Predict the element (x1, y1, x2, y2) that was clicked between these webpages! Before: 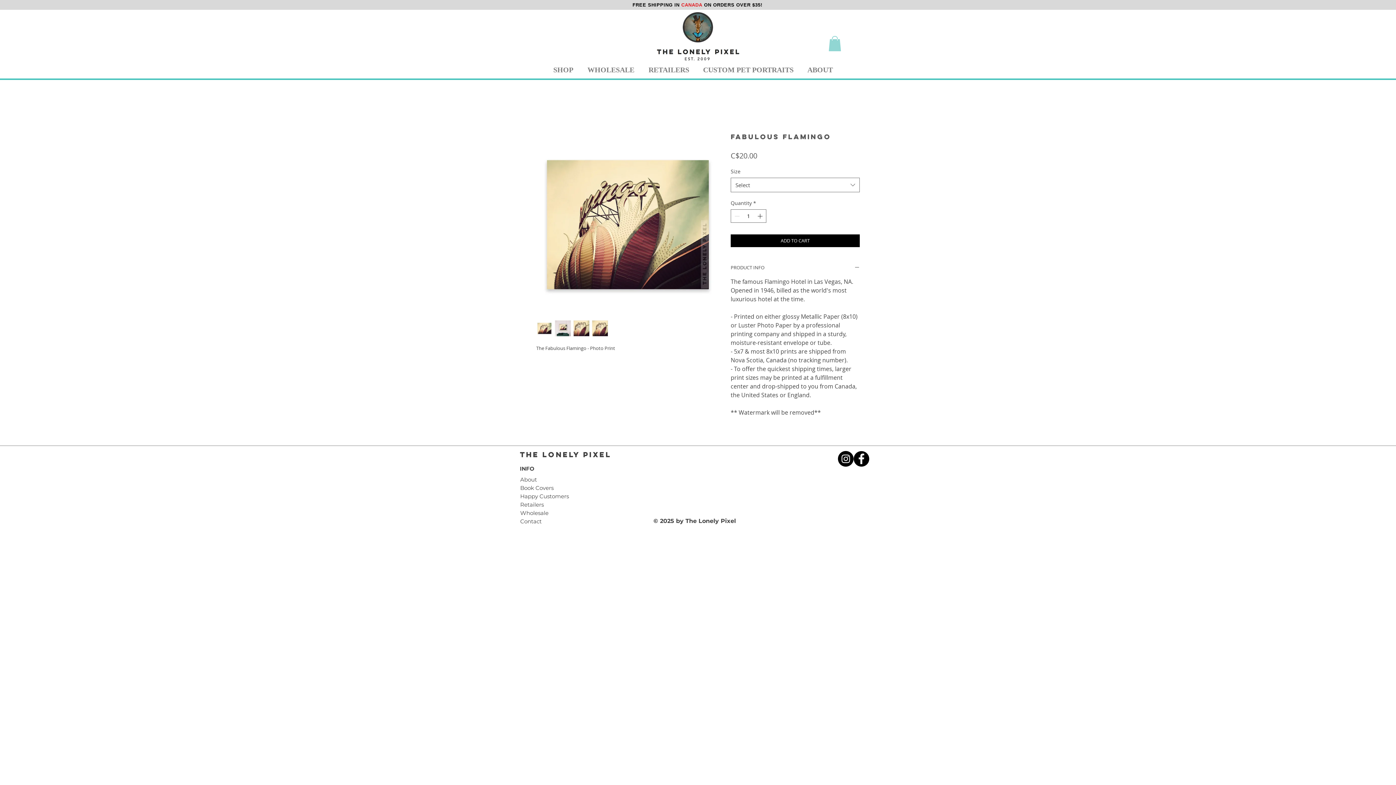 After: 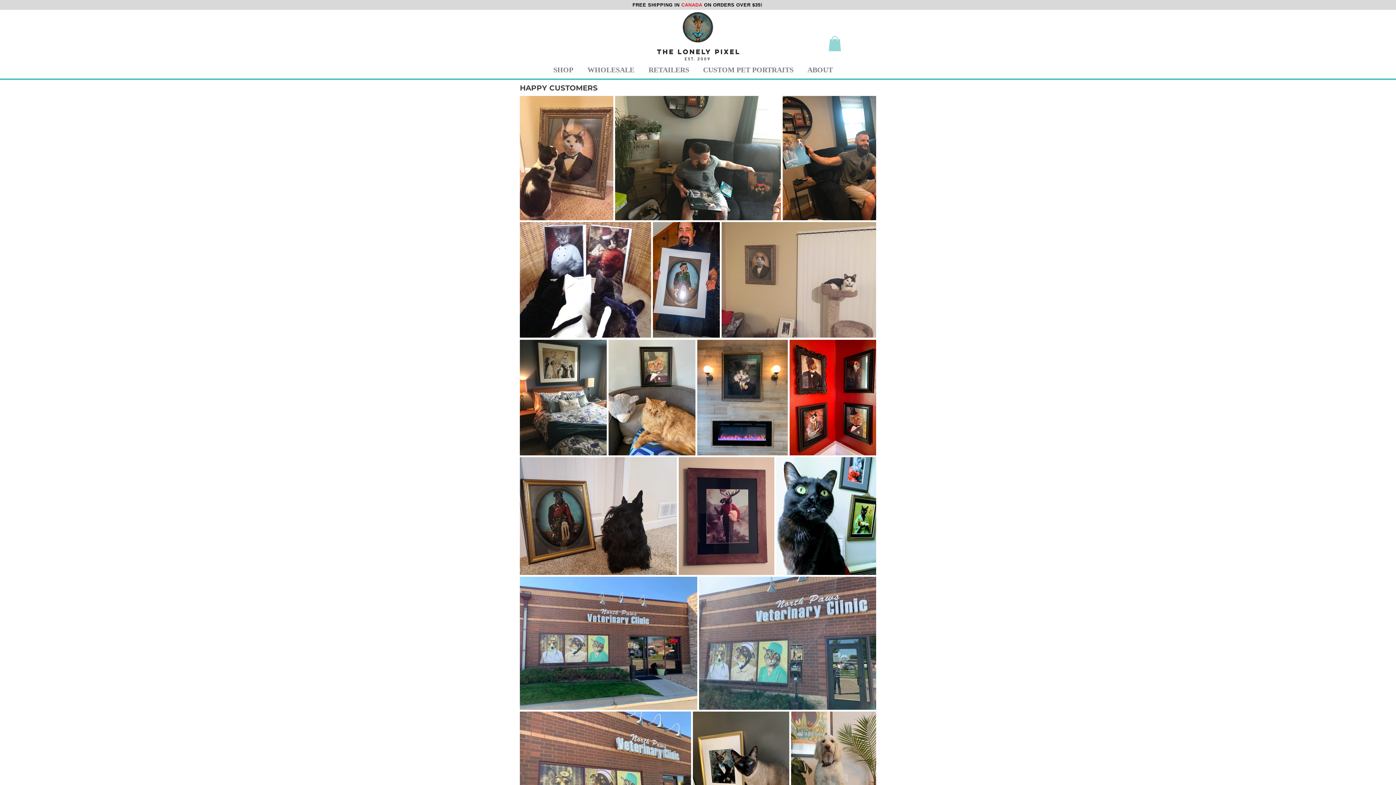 Action: bbox: (520, 493, 569, 500) label: Happy Customers